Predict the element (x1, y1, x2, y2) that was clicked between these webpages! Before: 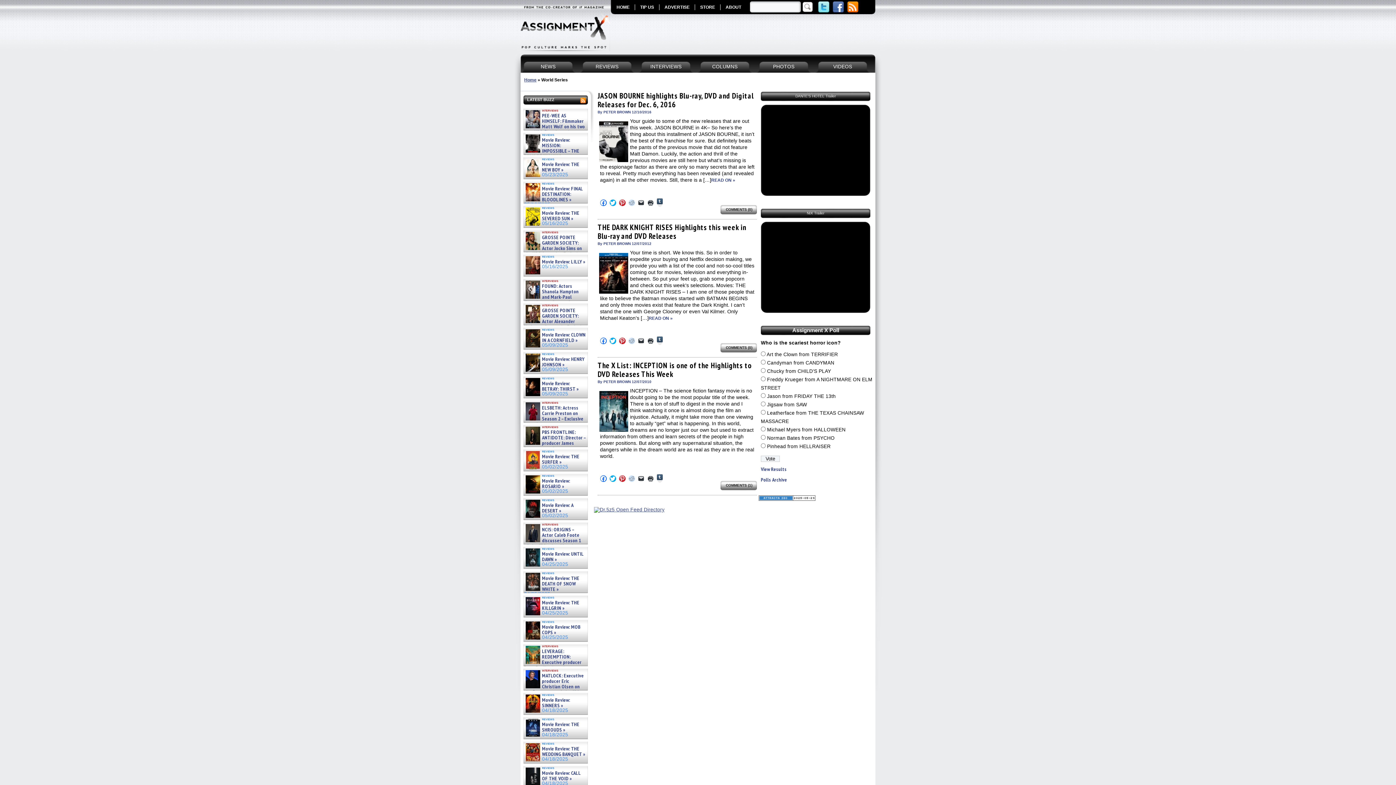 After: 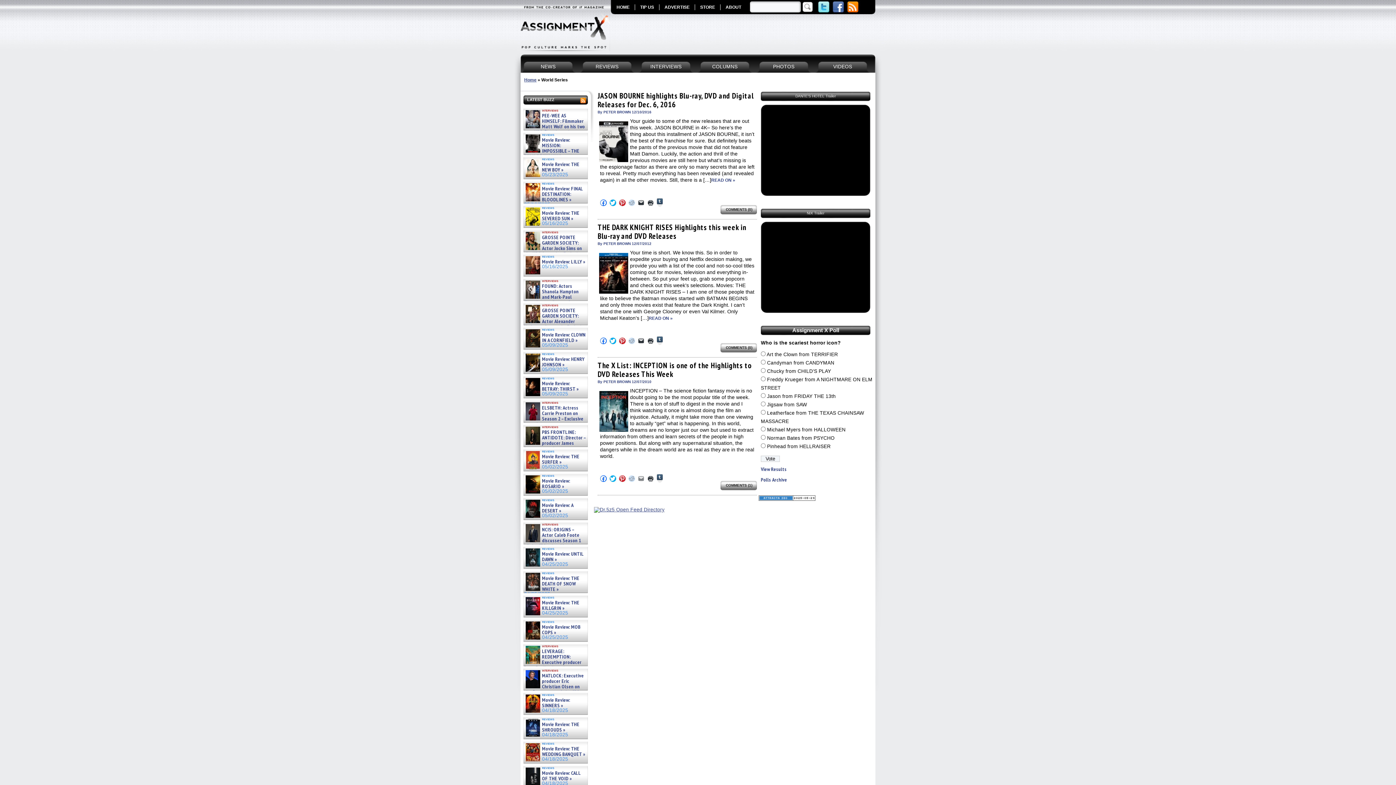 Action: label: Click to email a link to a friend (Opens in new window) bbox: (638, 475, 644, 482)